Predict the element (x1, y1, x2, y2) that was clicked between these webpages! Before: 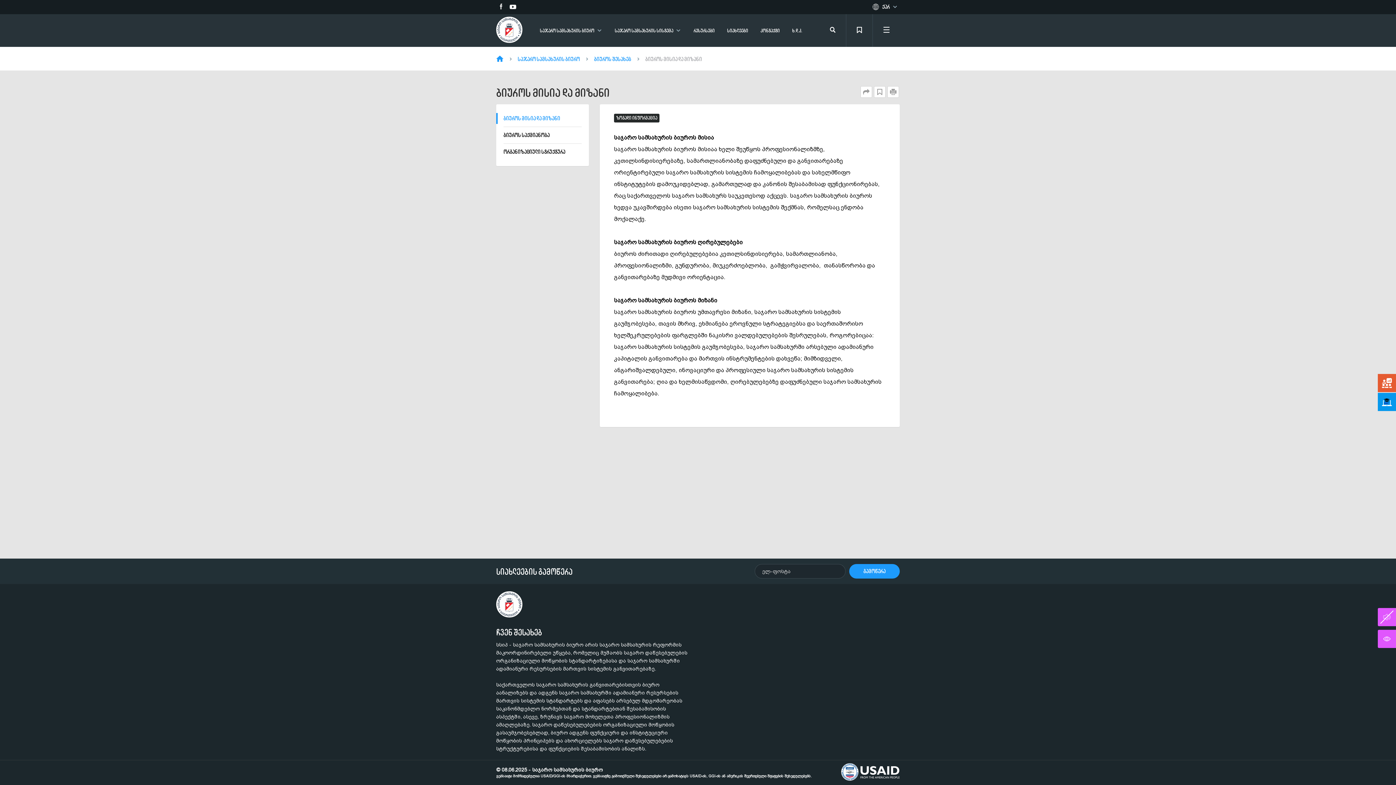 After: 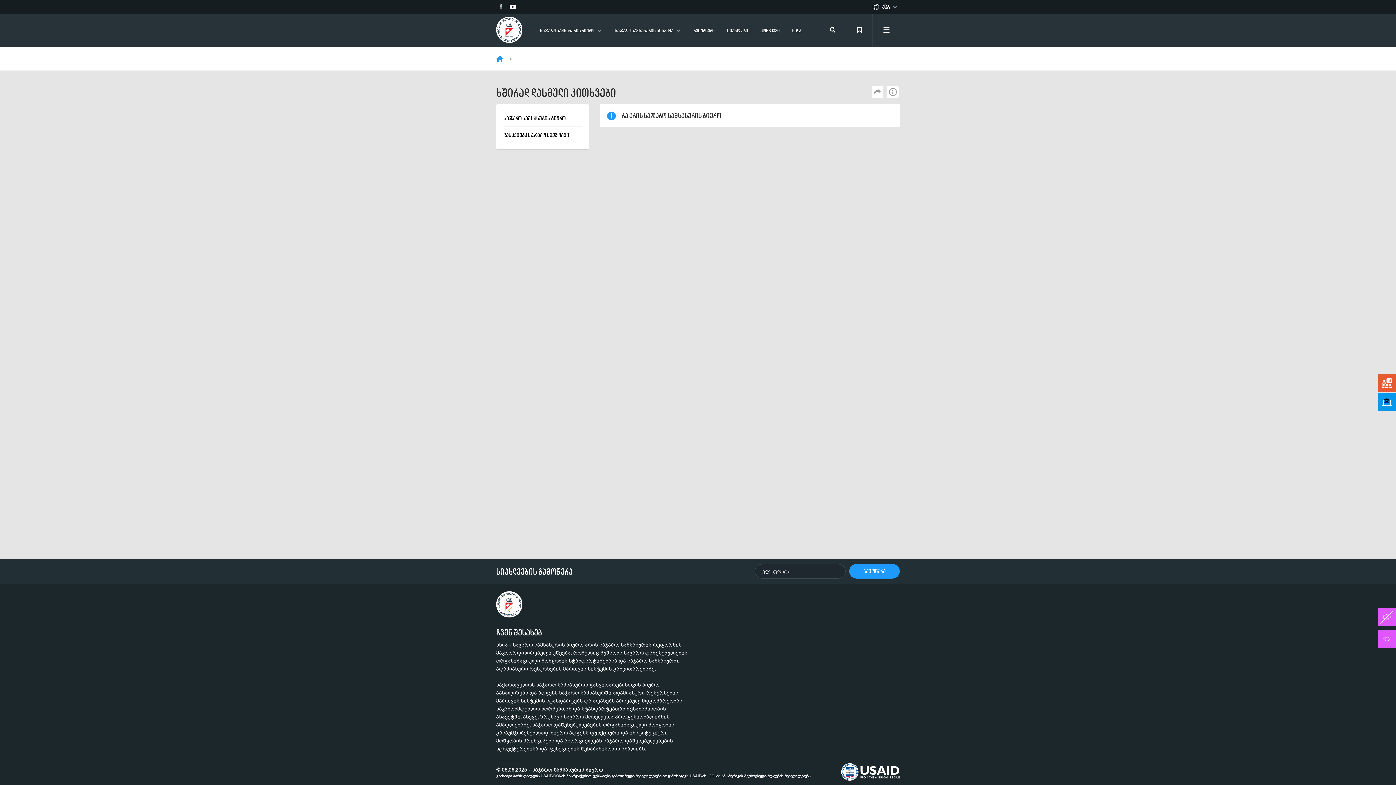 Action: label: ხ.დ.კ. bbox: (792, 25, 802, 36)